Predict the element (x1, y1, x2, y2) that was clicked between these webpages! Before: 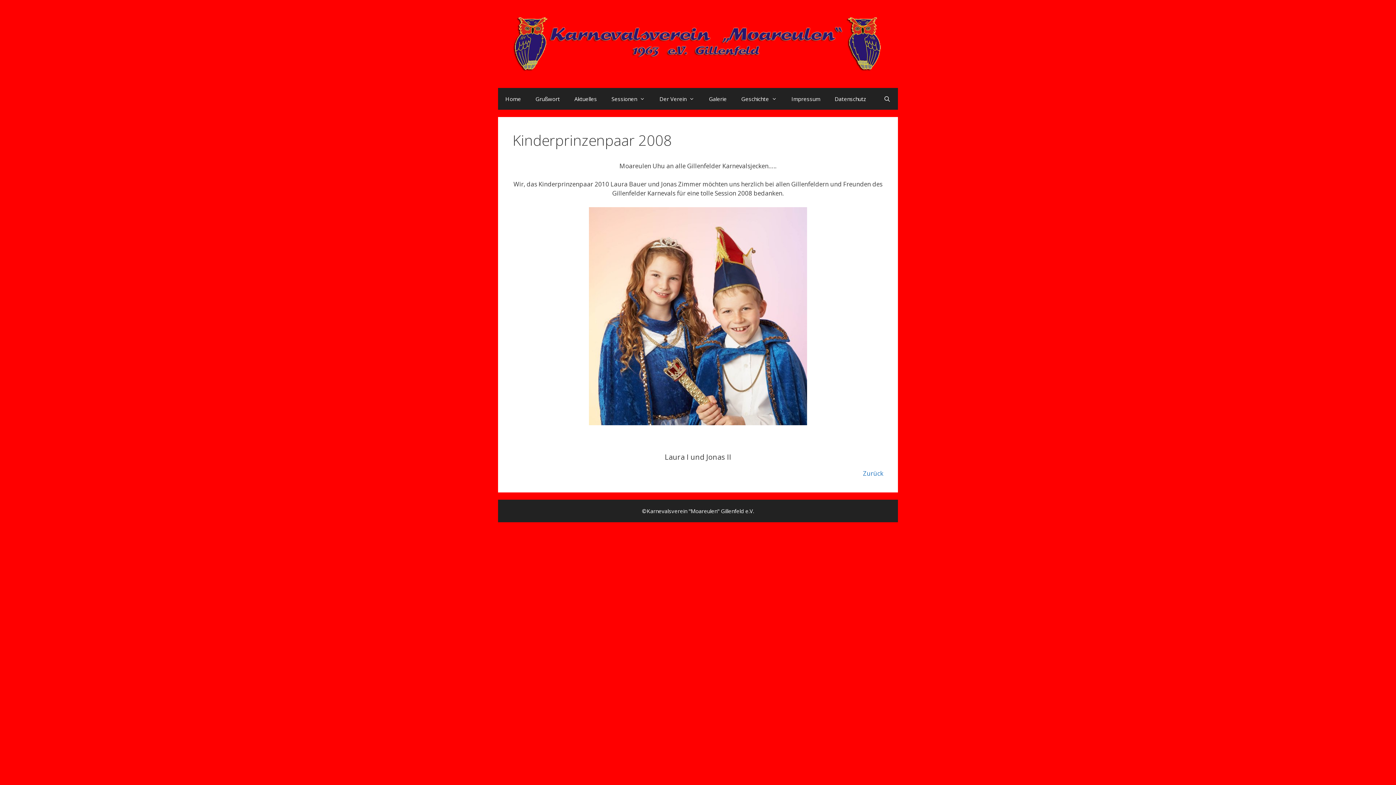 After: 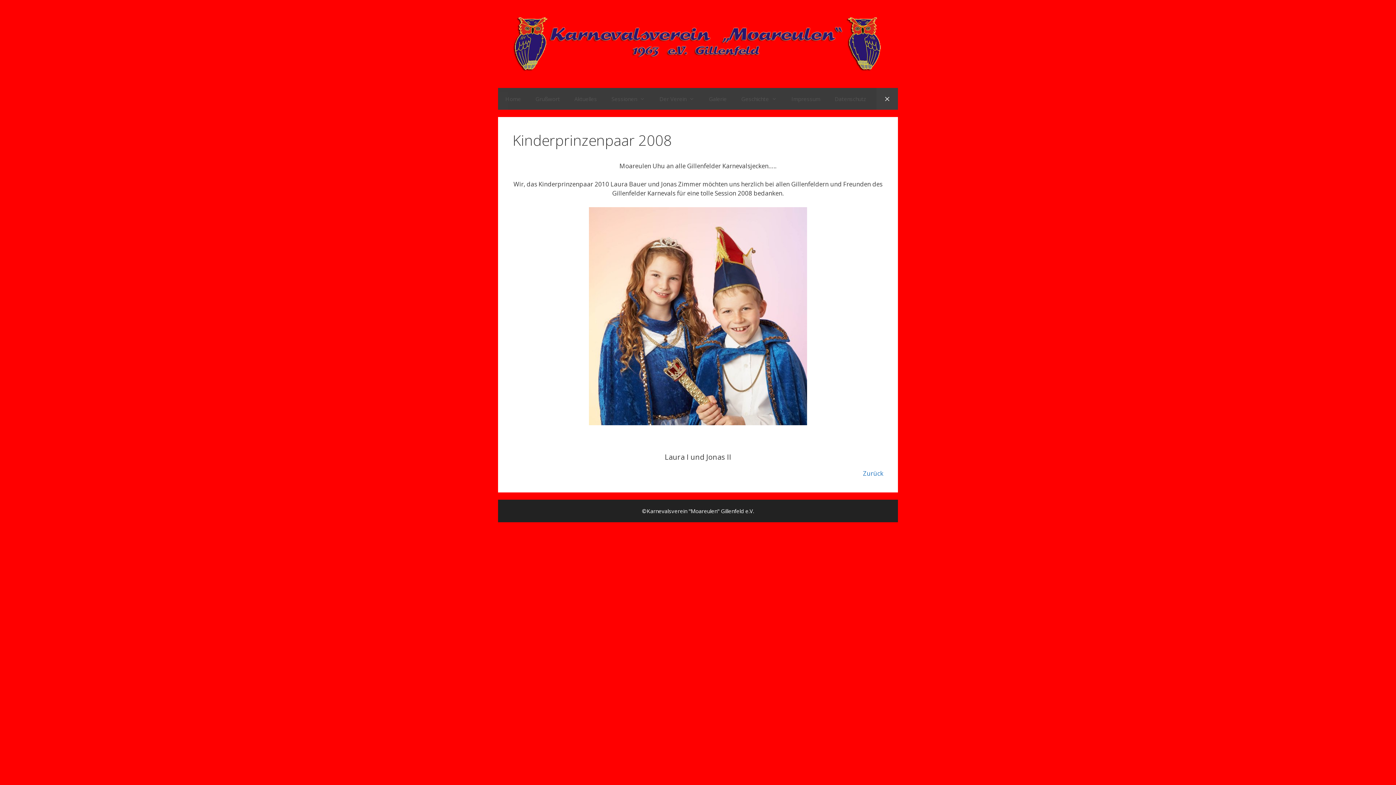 Action: bbox: (876, 87, 898, 109) label: Suchleiste öffnen